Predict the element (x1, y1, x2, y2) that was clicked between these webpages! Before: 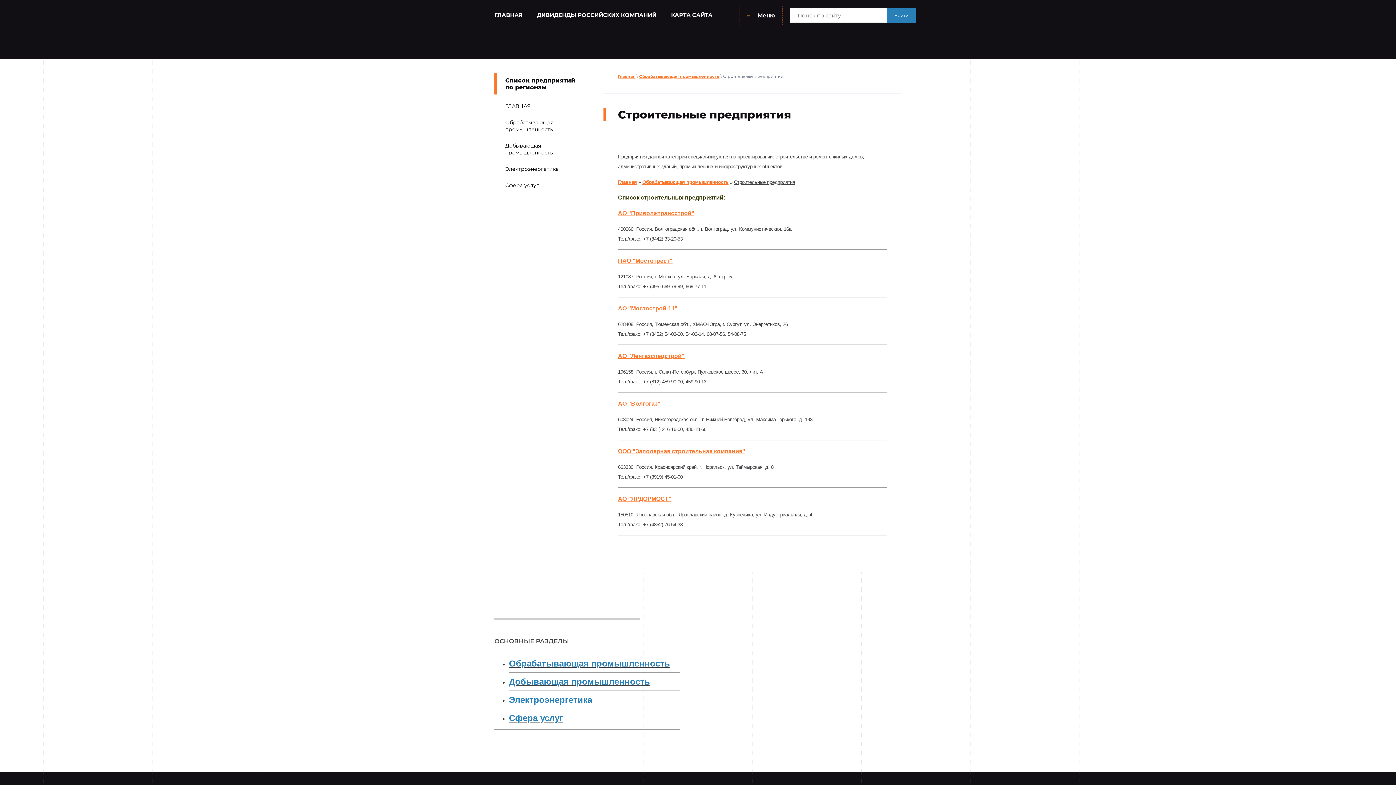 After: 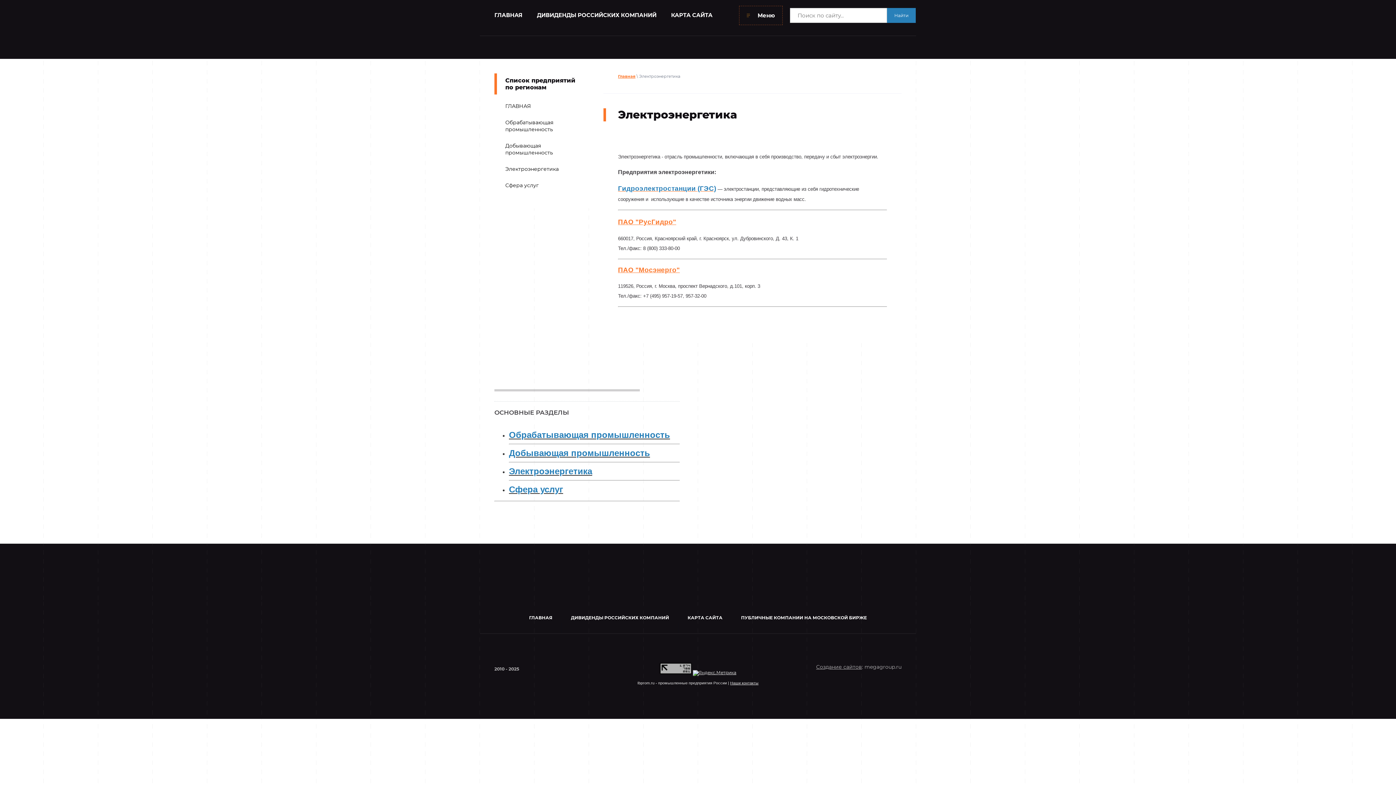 Action: label: Электроэнергетика bbox: (494, 161, 589, 177)